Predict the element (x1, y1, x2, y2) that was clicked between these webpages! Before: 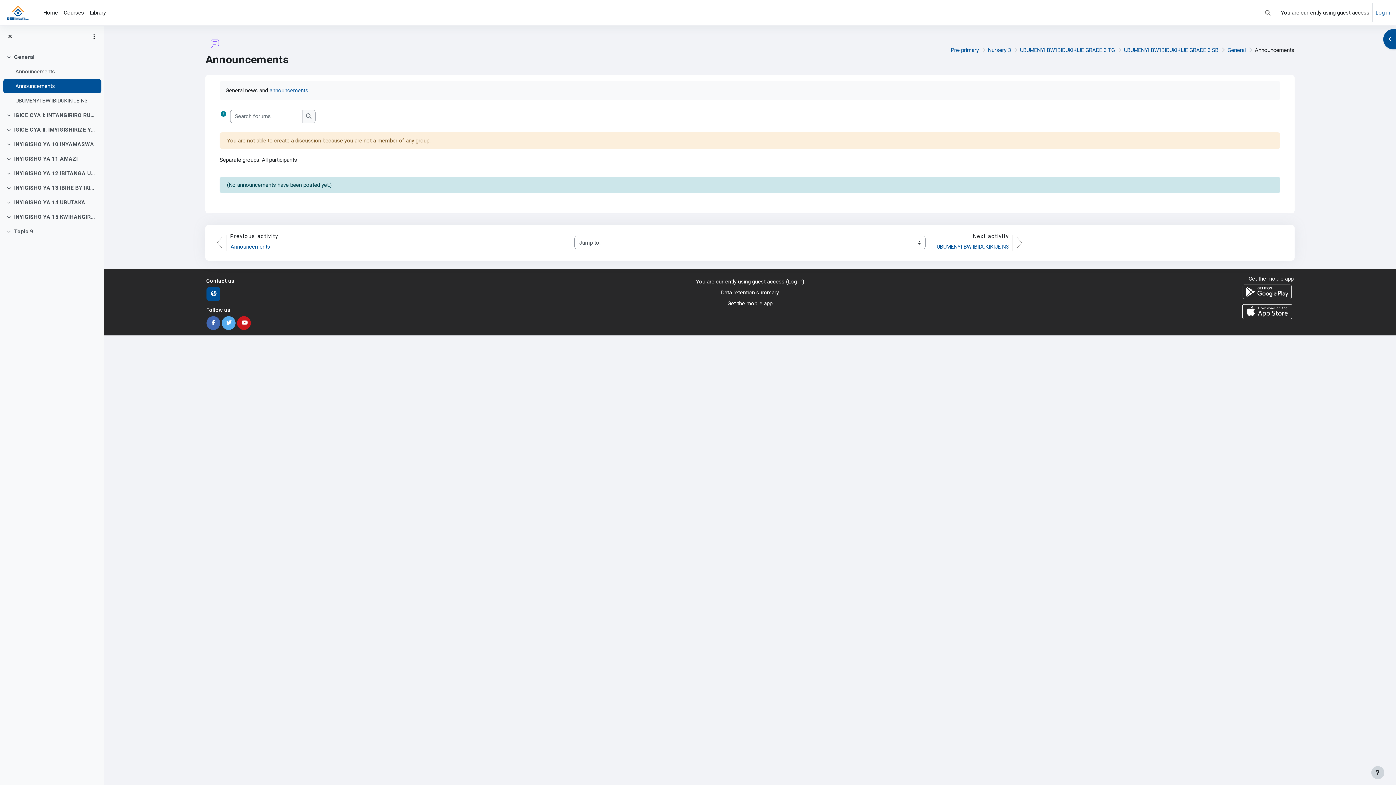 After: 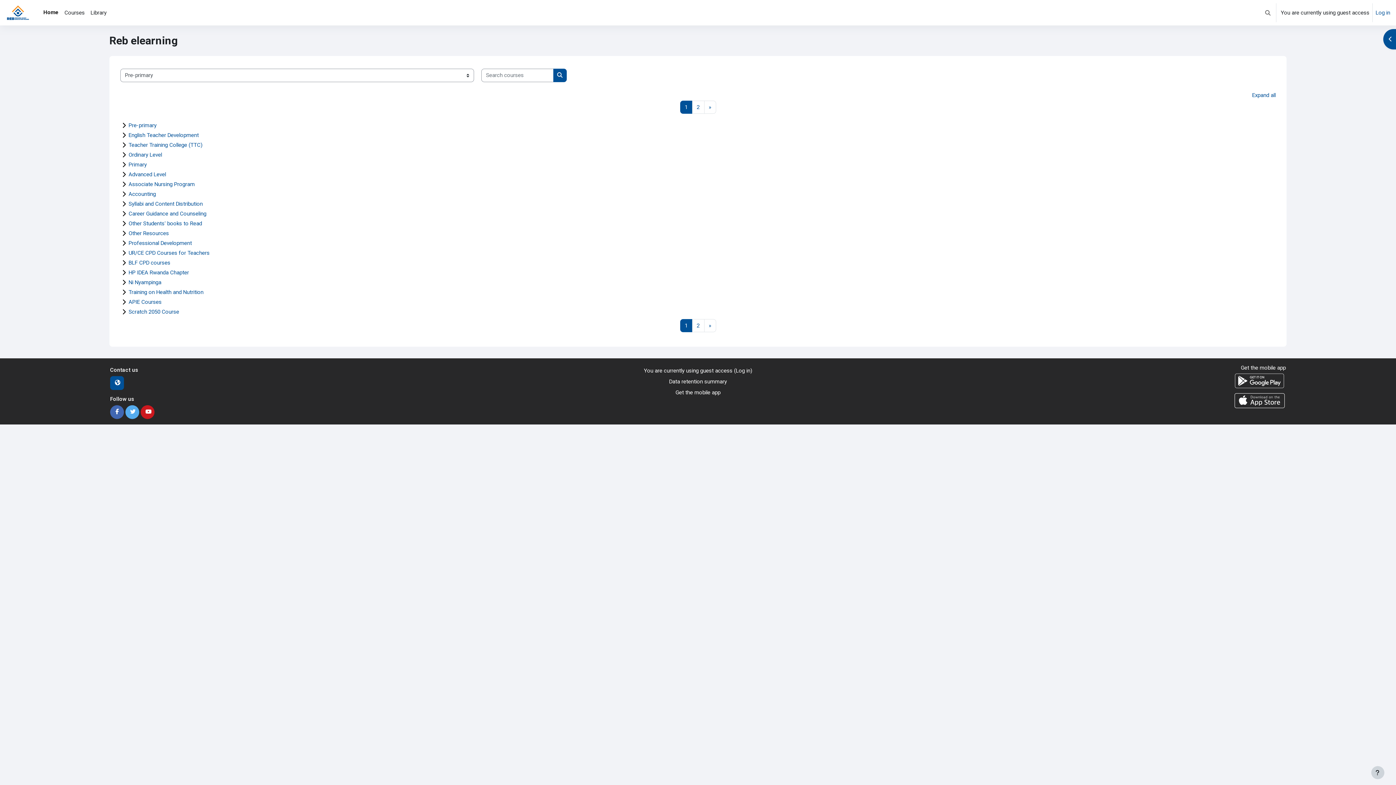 Action: label: Courses bbox: (60, 0, 87, 25)